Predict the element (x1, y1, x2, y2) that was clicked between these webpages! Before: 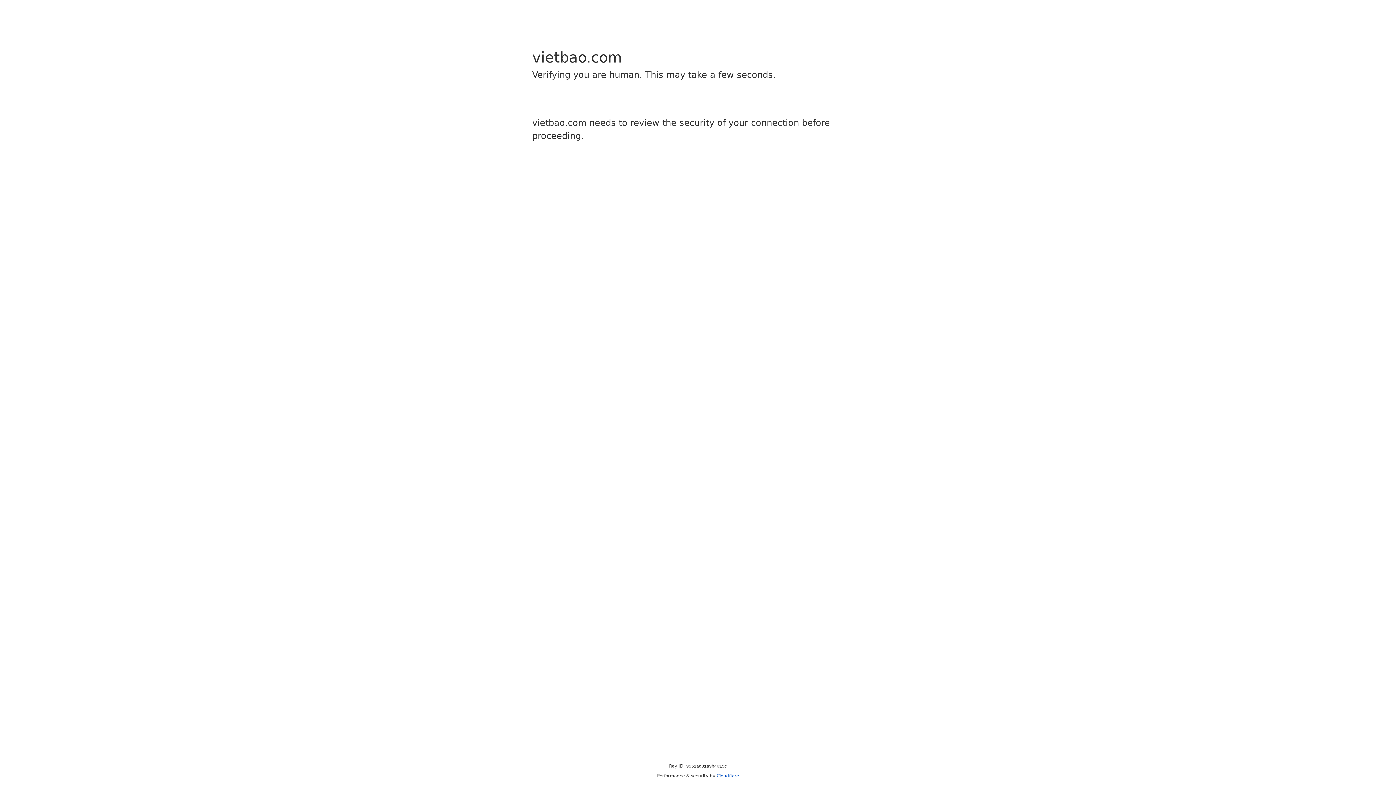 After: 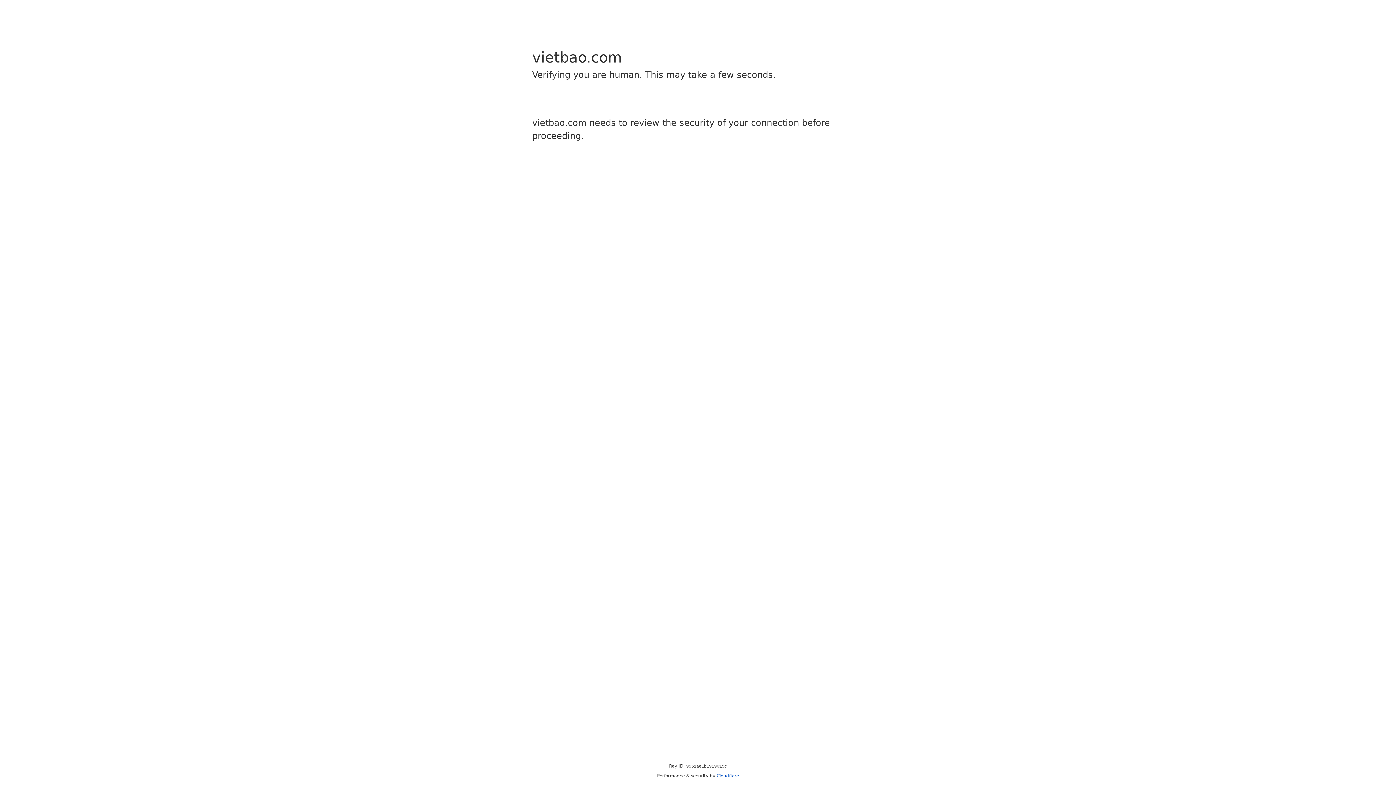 Action: bbox: (716, 773, 739, 778) label: Cloudflare